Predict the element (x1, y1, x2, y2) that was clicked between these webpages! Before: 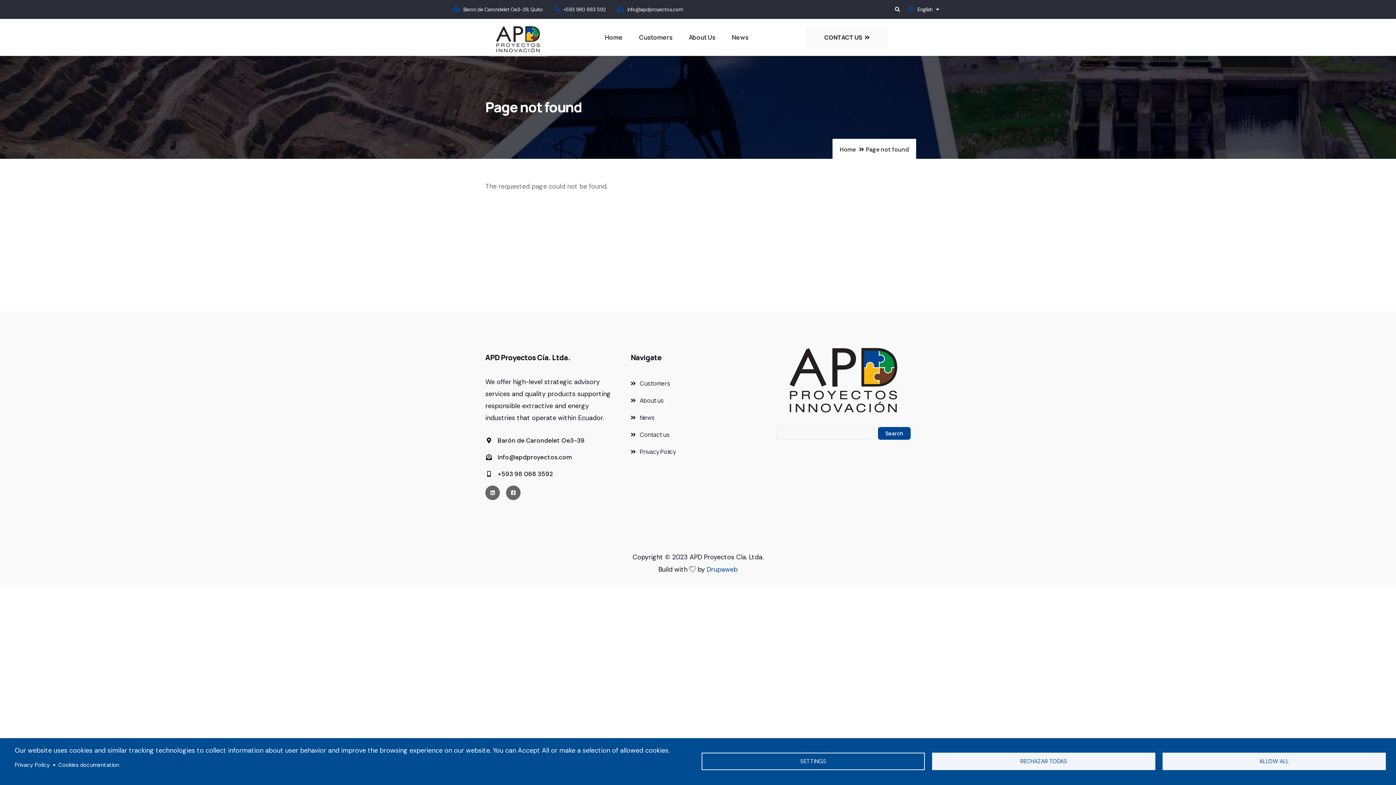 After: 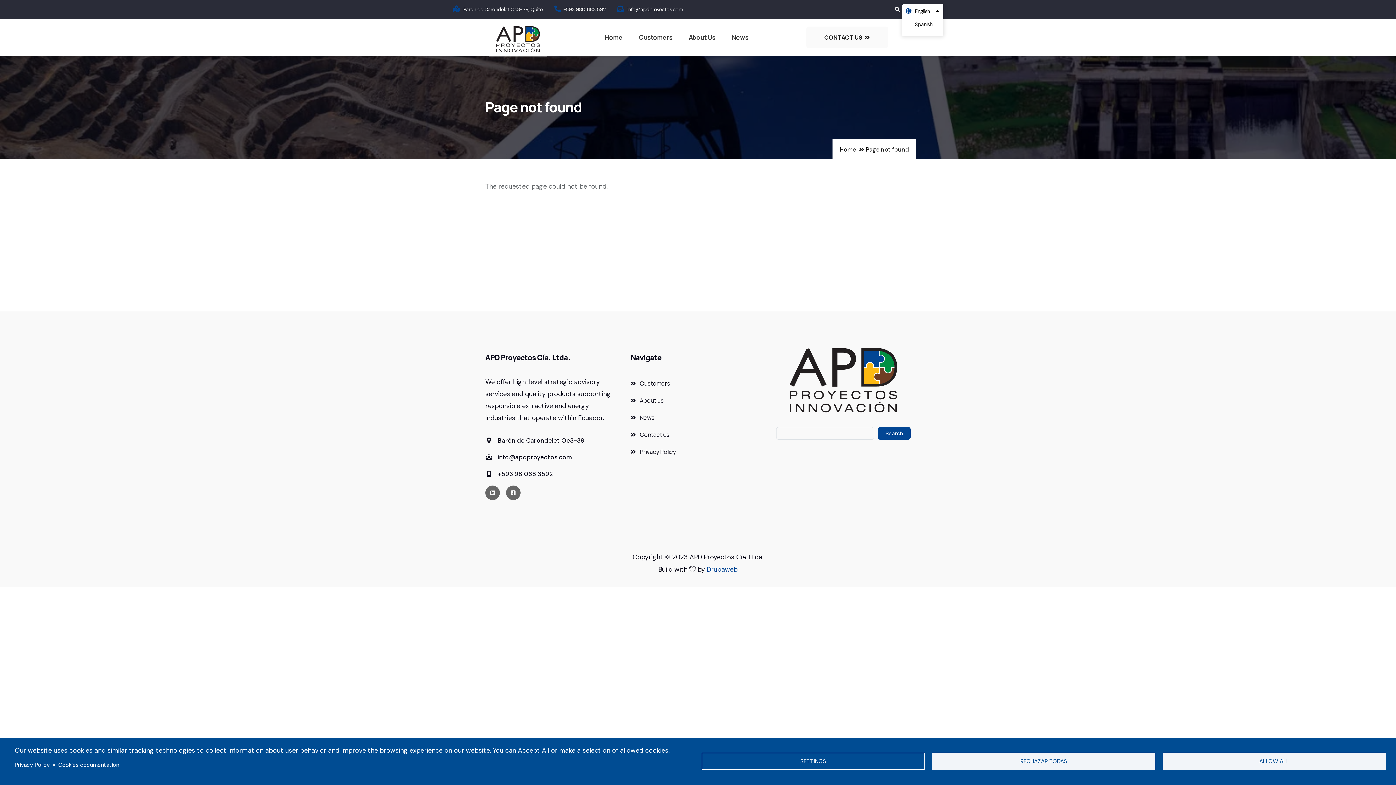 Action: label: List additional actions bbox: (933, 2, 943, 20)